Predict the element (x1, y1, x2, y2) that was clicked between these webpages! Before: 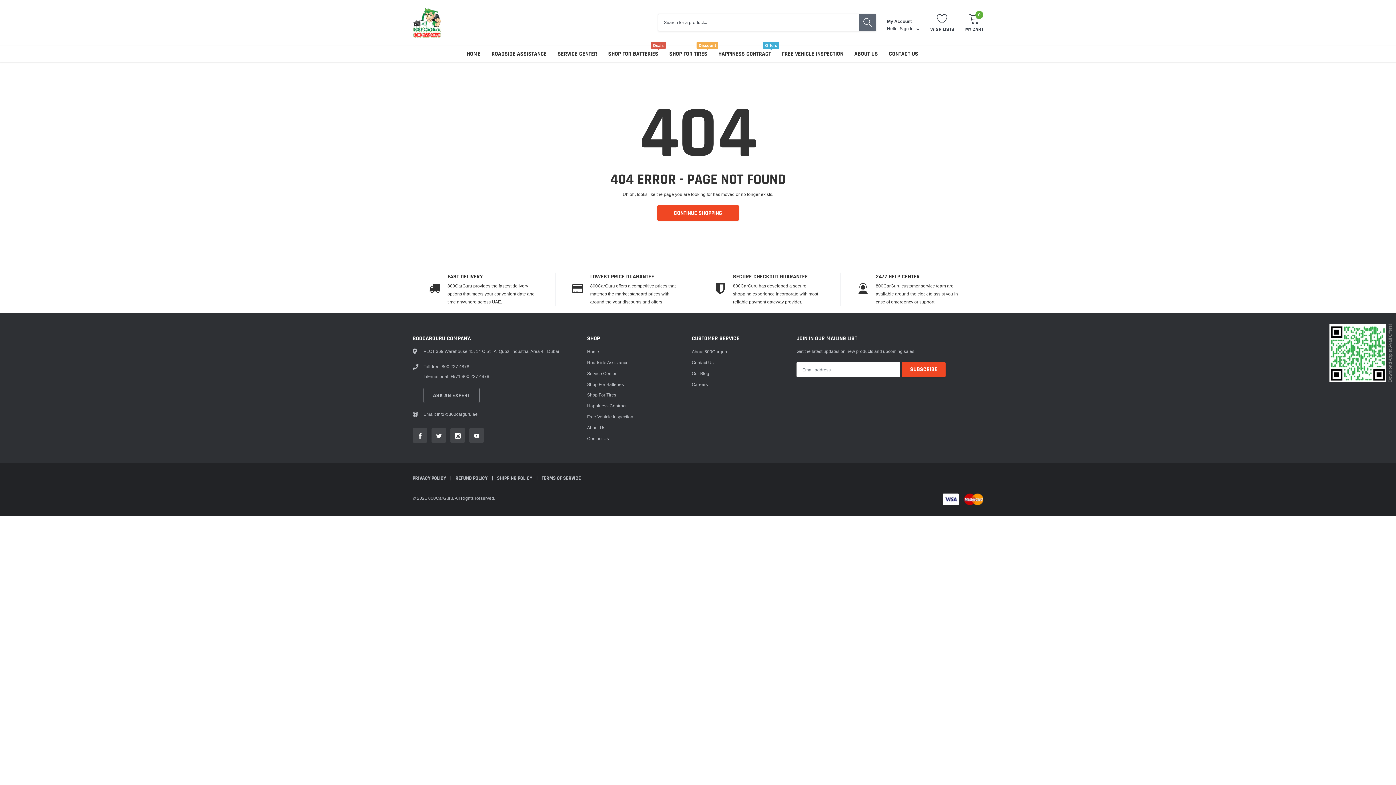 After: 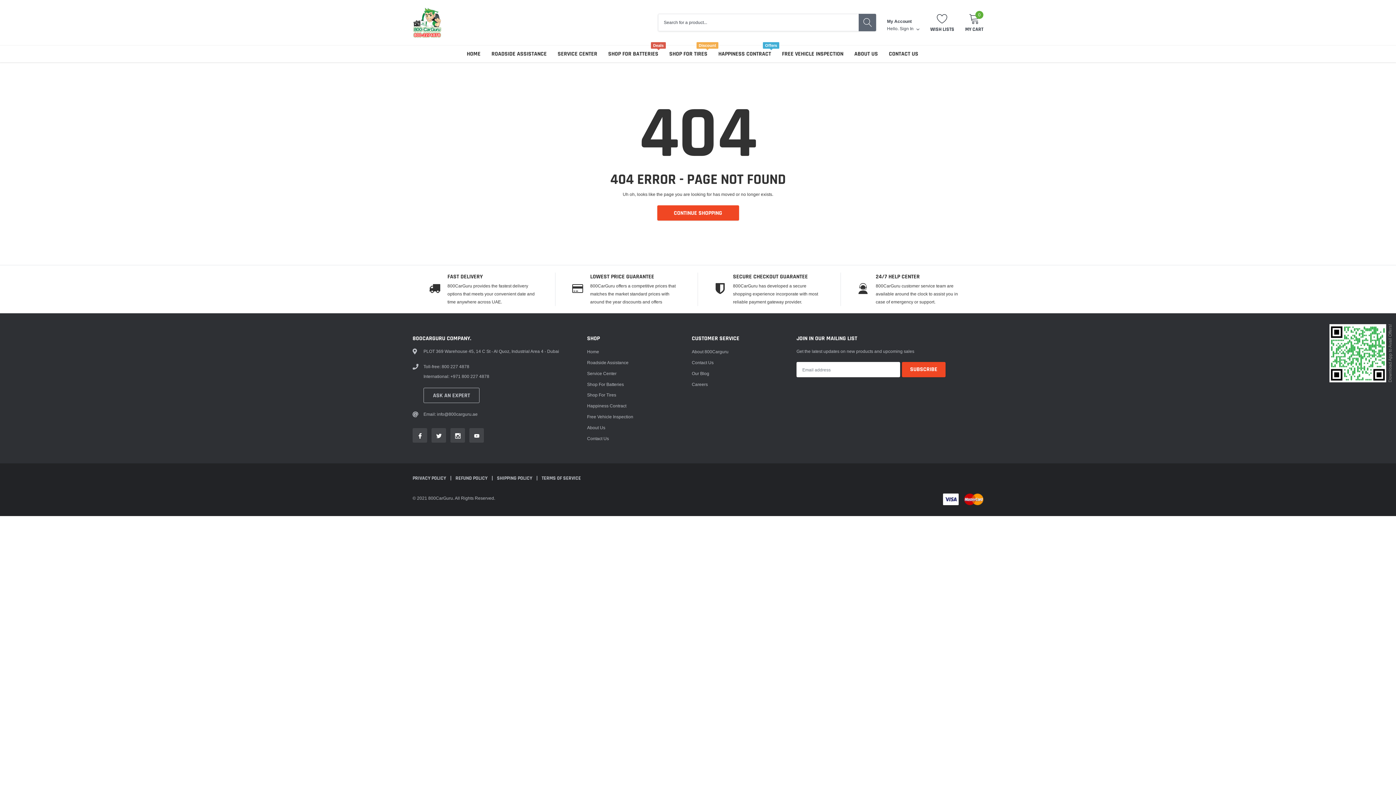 Action: bbox: (431, 428, 446, 442) label: link